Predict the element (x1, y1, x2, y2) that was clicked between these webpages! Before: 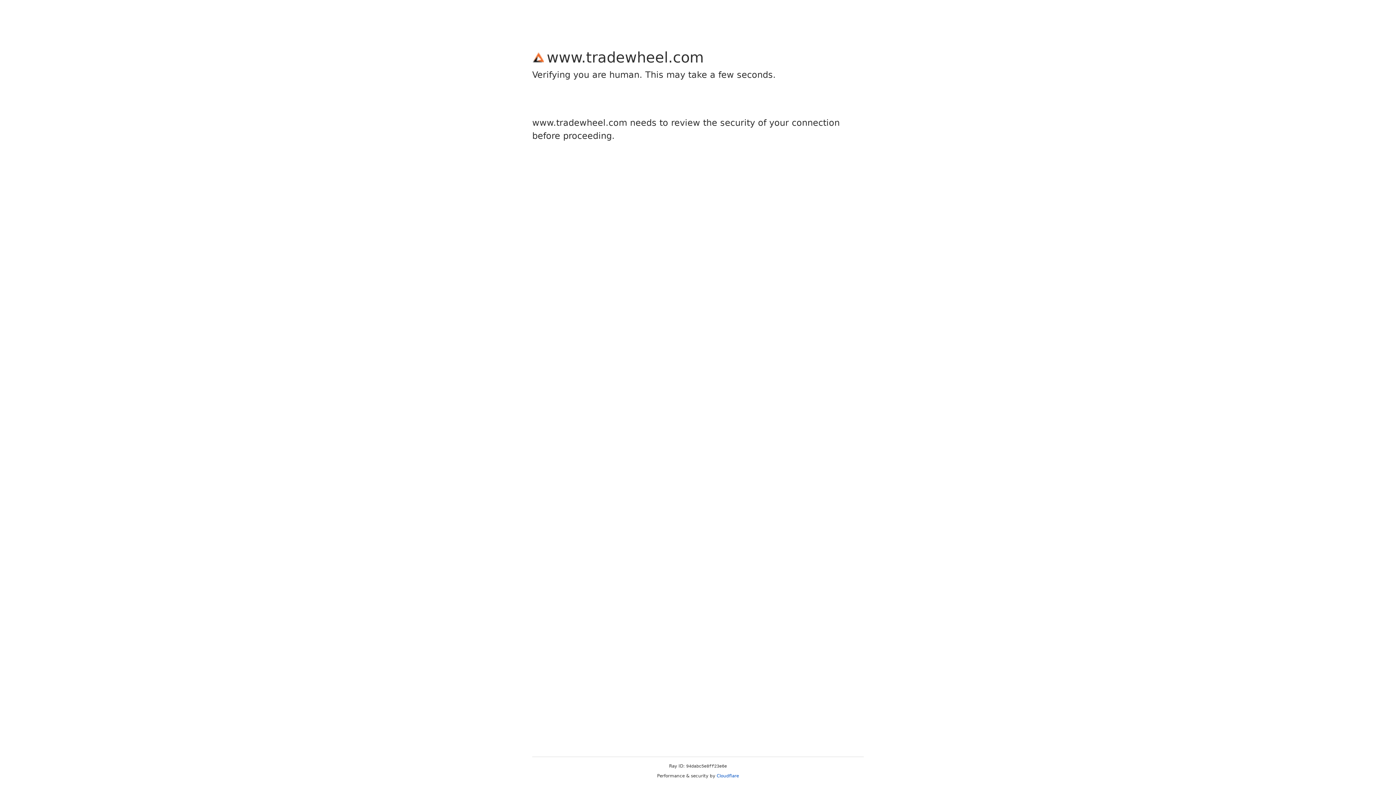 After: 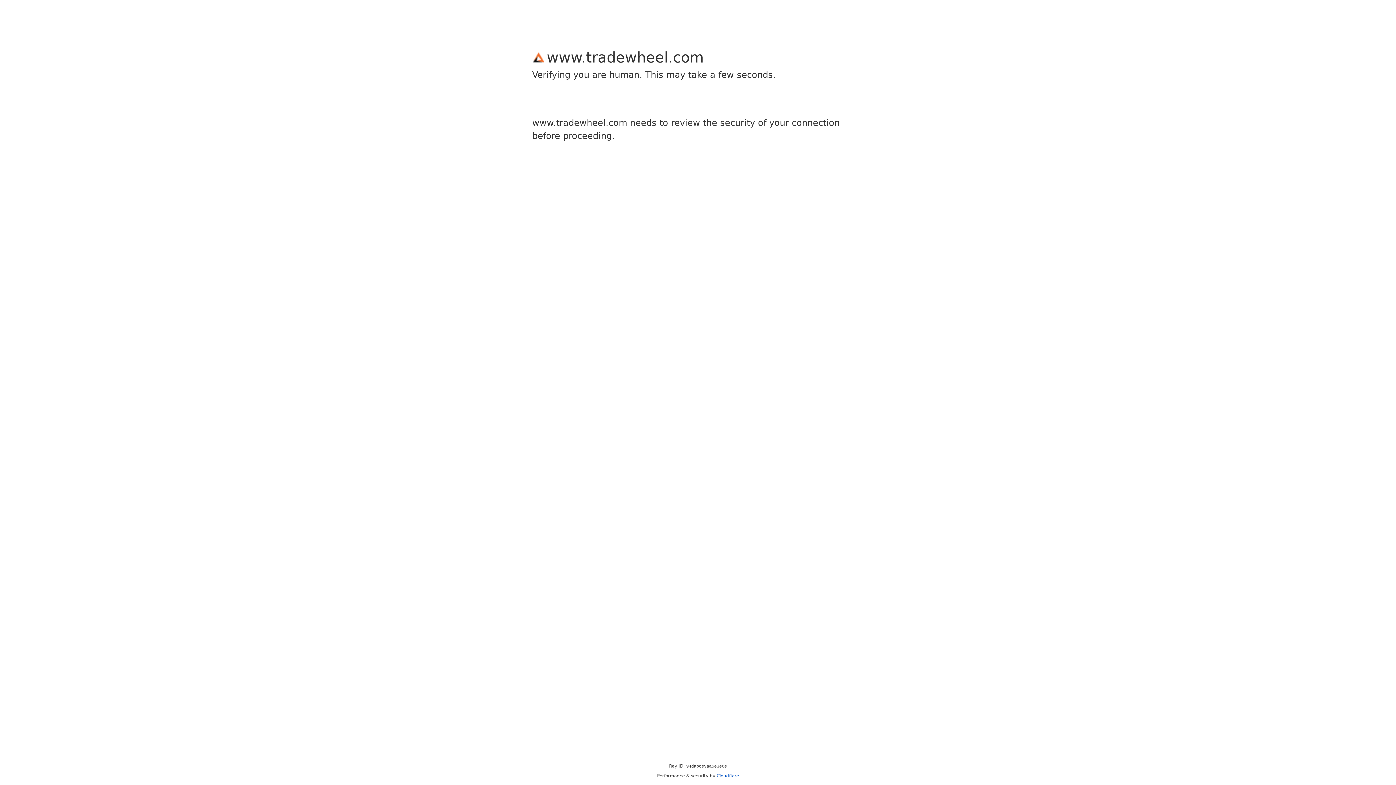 Action: bbox: (716, 773, 739, 778) label: Cloudflare